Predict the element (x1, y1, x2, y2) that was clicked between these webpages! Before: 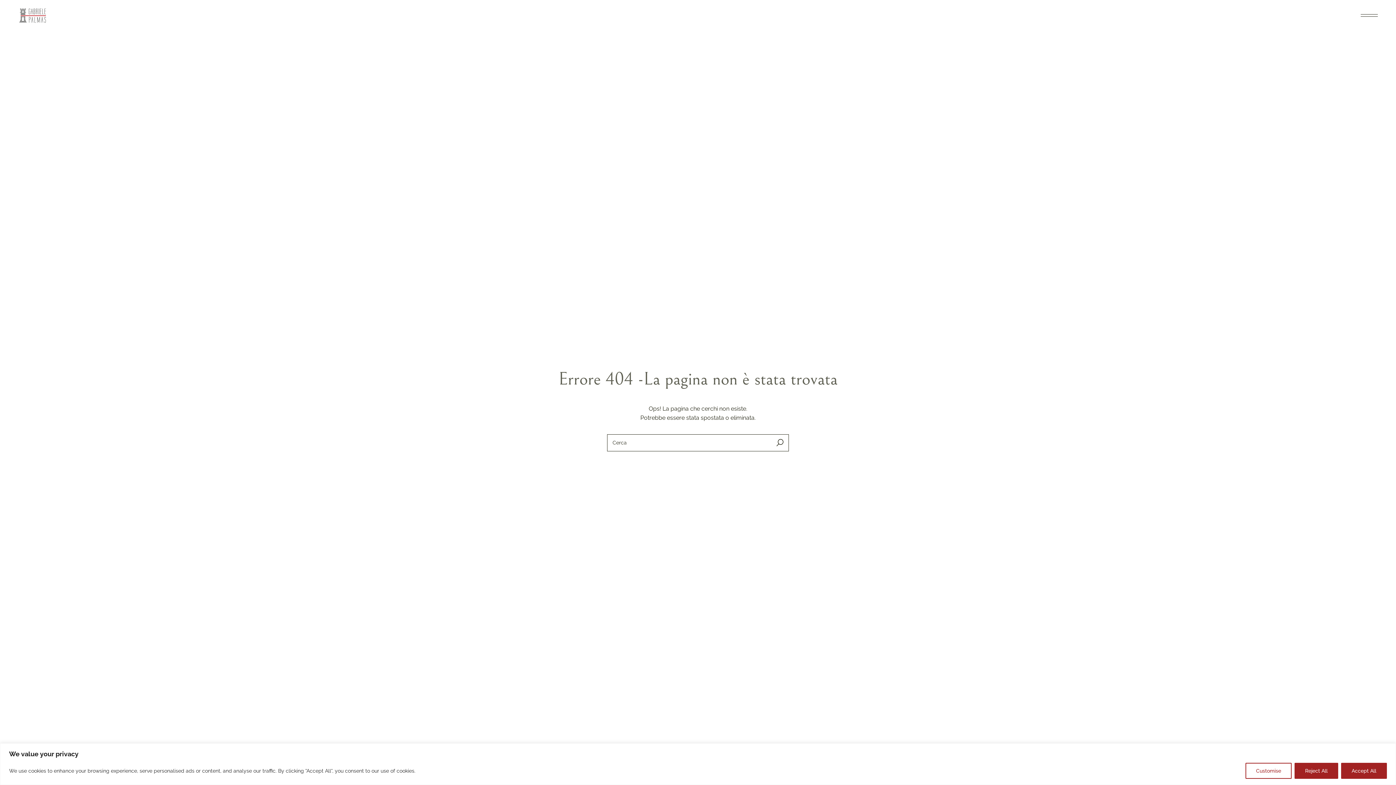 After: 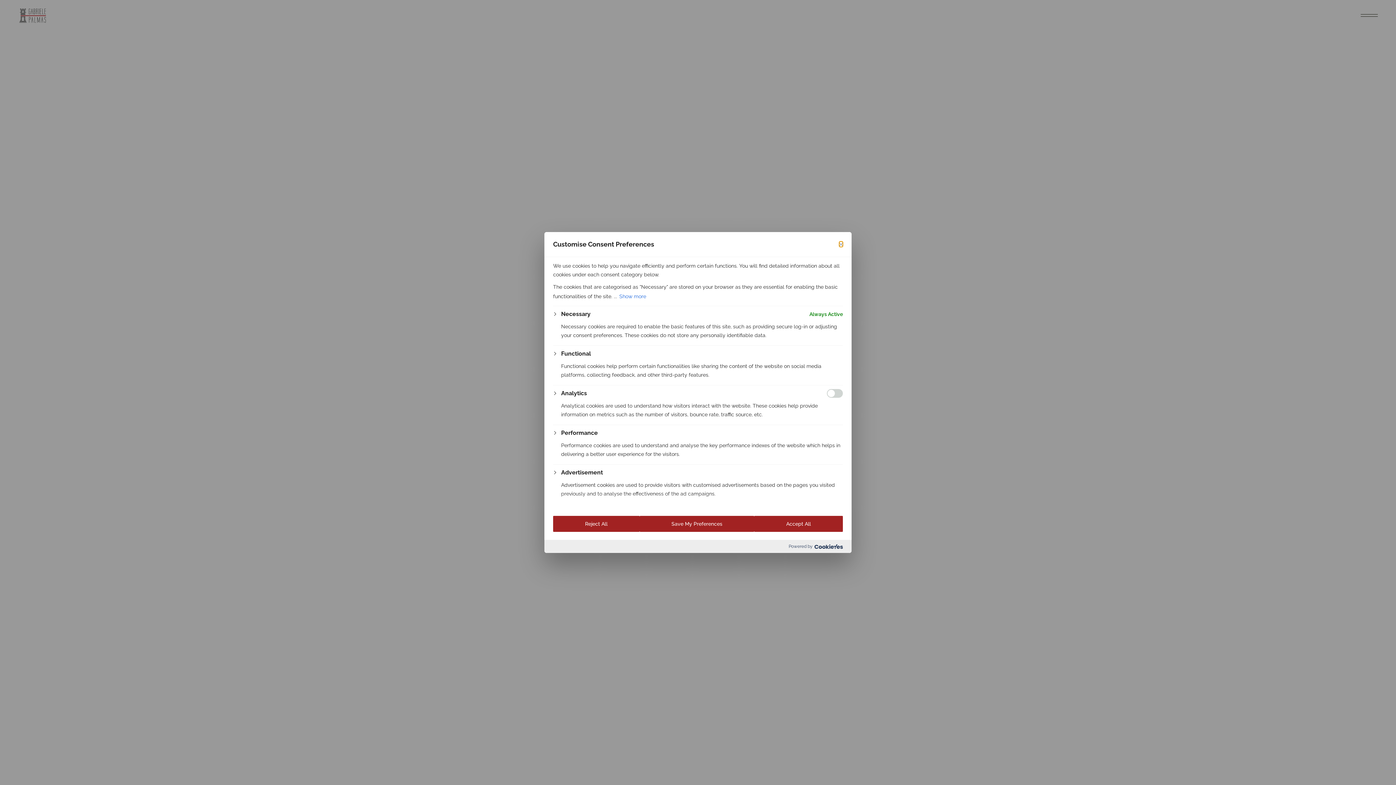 Action: bbox: (1245, 763, 1292, 779) label: Customise